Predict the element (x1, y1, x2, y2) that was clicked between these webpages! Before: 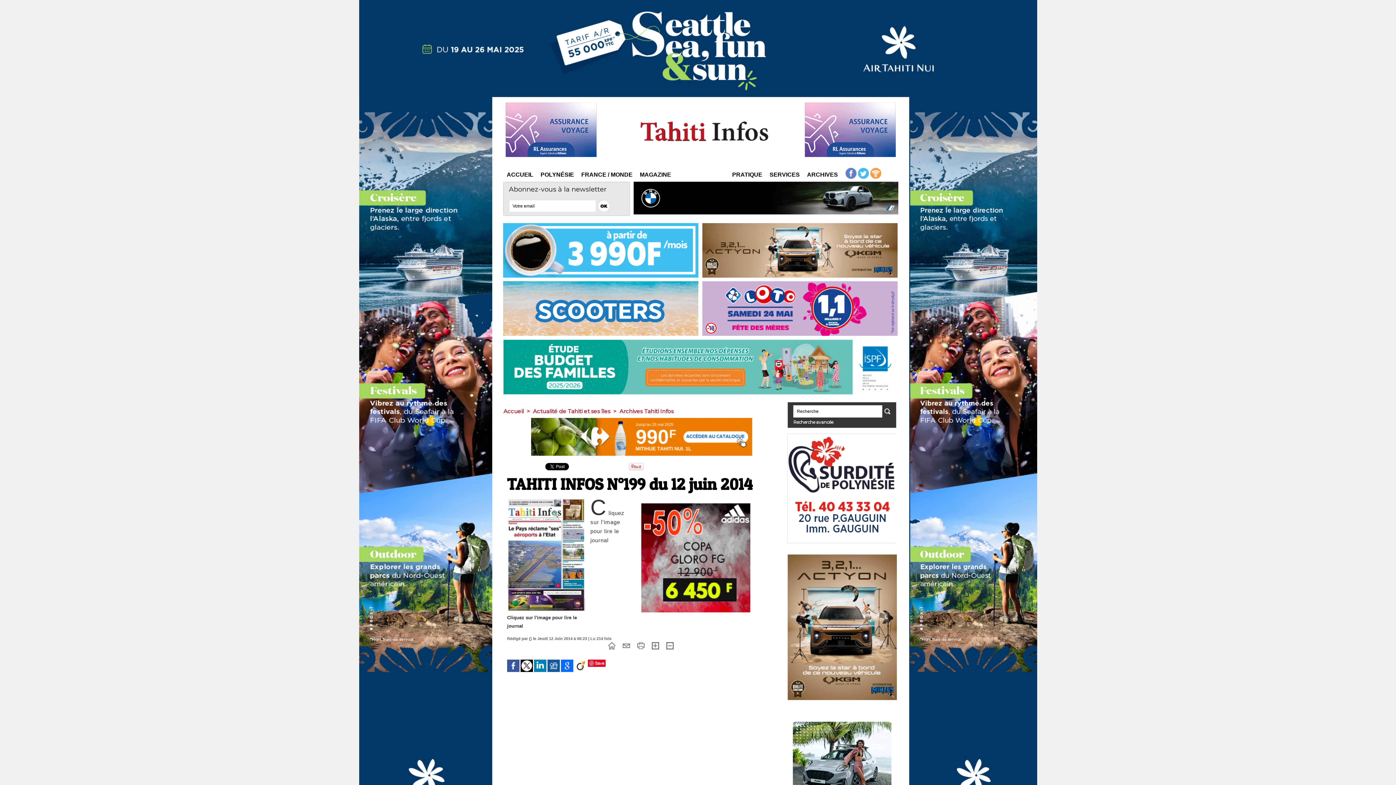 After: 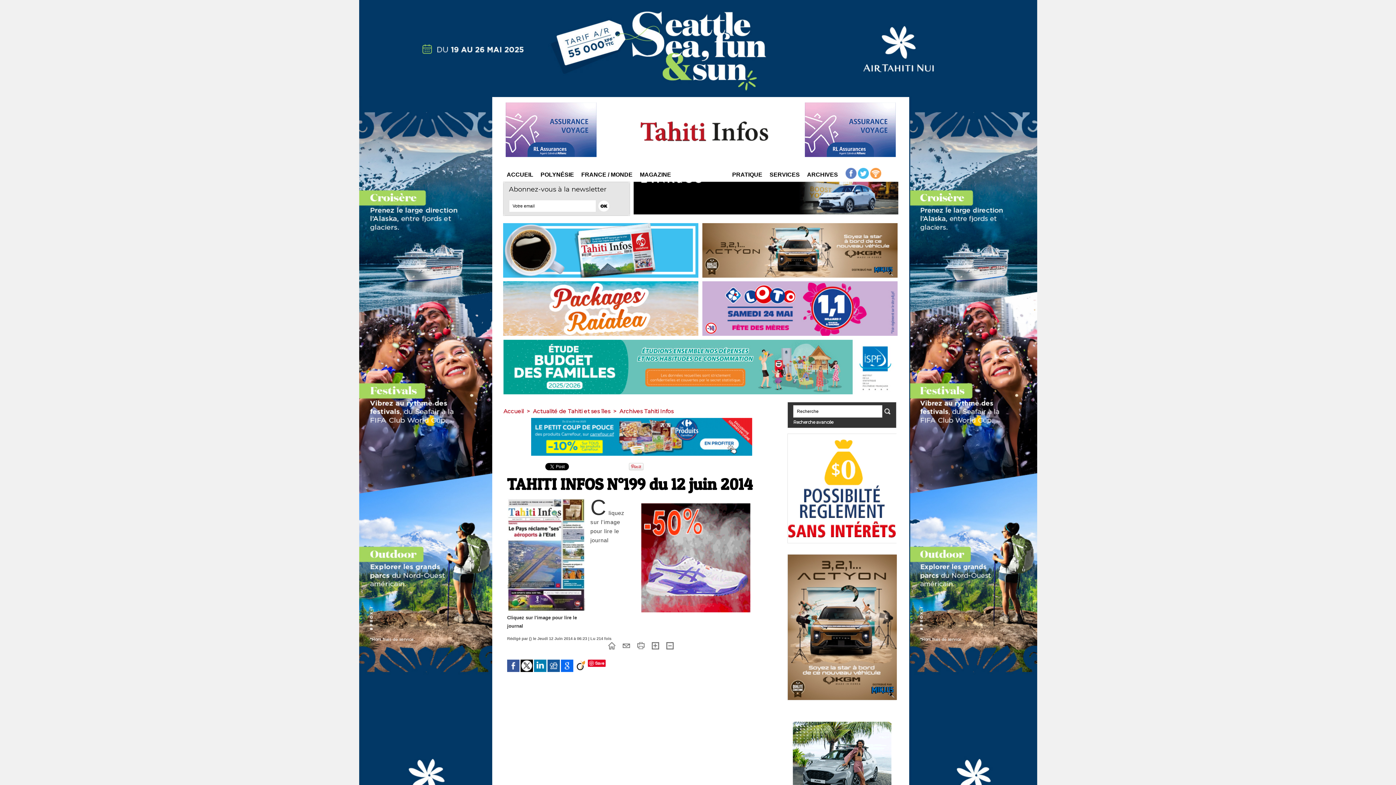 Action: bbox: (788, 554, 897, 559)